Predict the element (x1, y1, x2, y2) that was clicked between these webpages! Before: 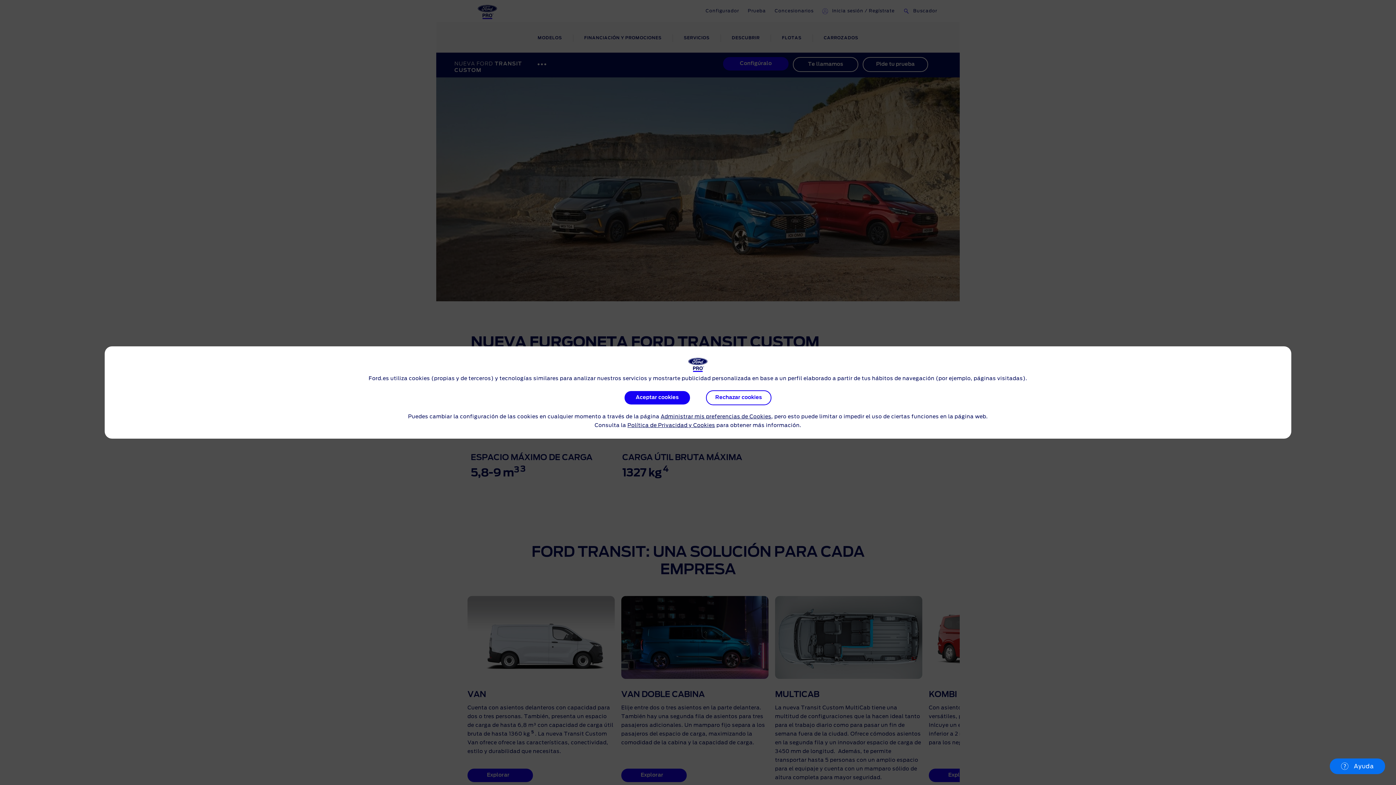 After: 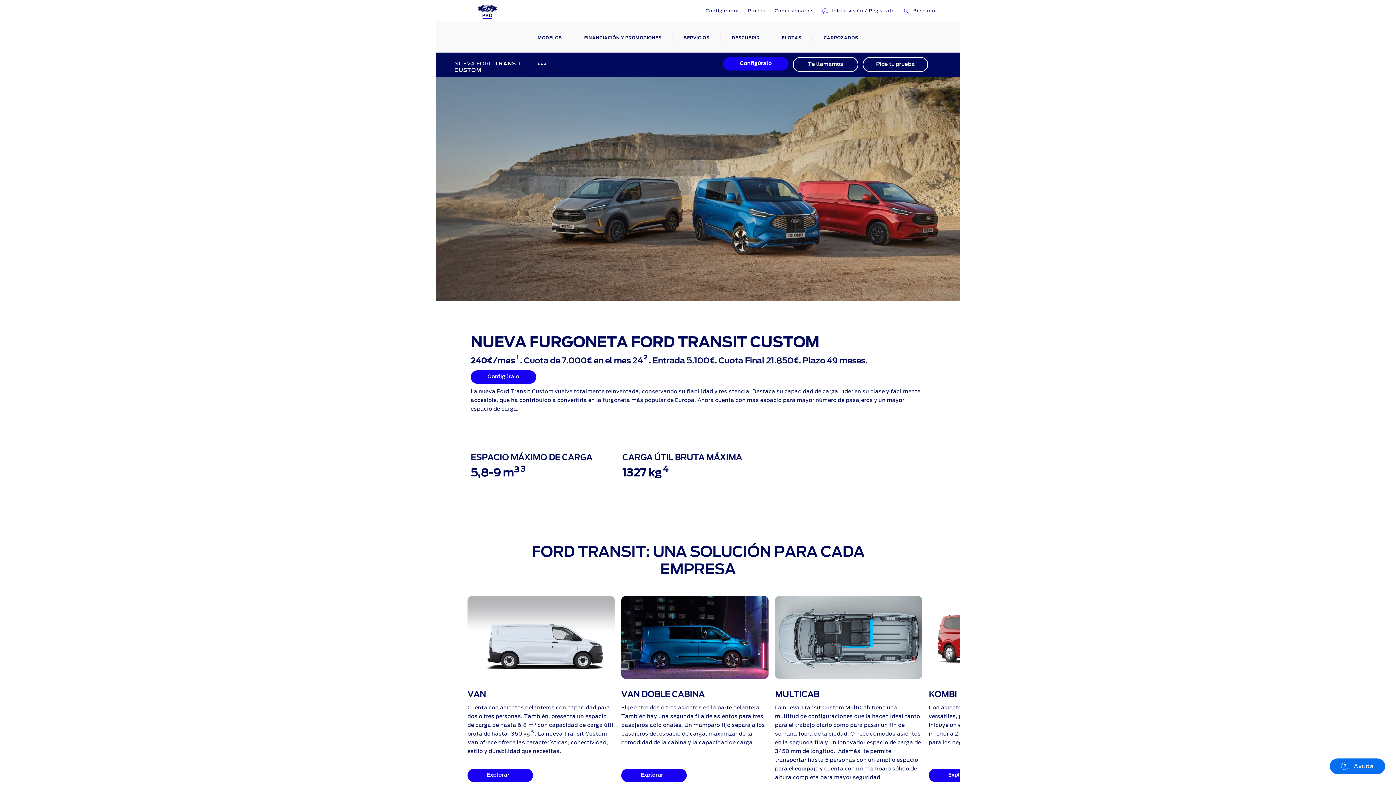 Action: bbox: (624, 391, 690, 404) label: Aceptar cookies